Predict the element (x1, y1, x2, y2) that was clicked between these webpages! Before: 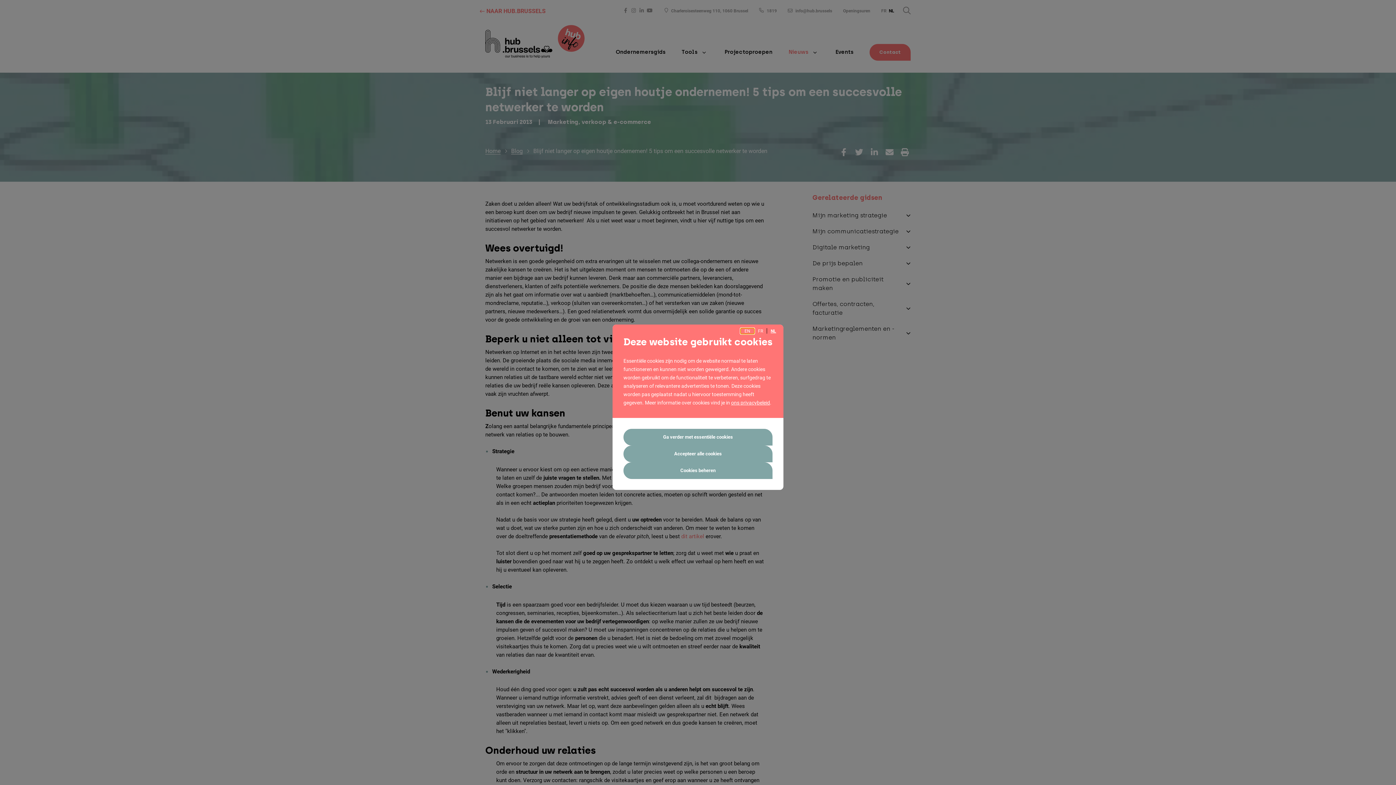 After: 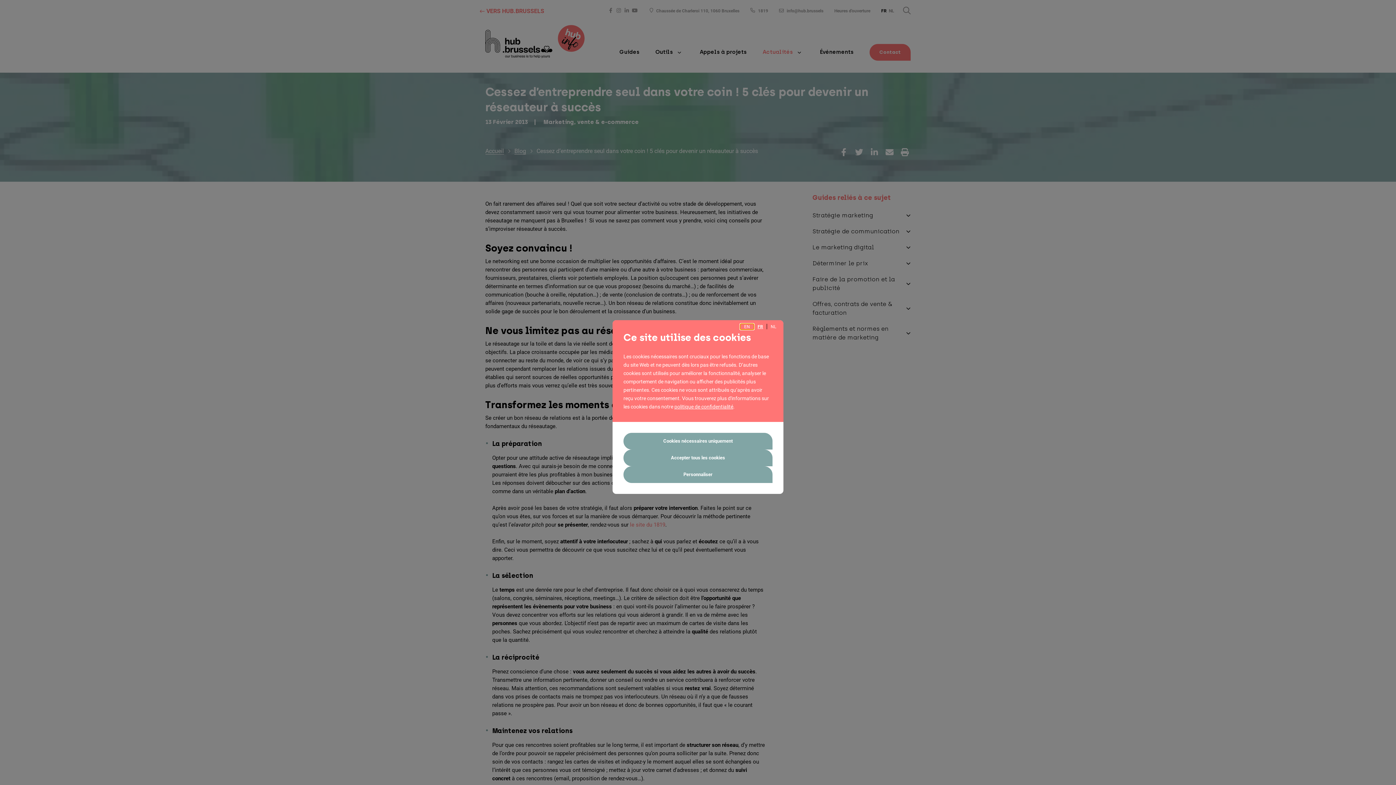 Action: bbox: (754, 328, 766, 333) label: FR